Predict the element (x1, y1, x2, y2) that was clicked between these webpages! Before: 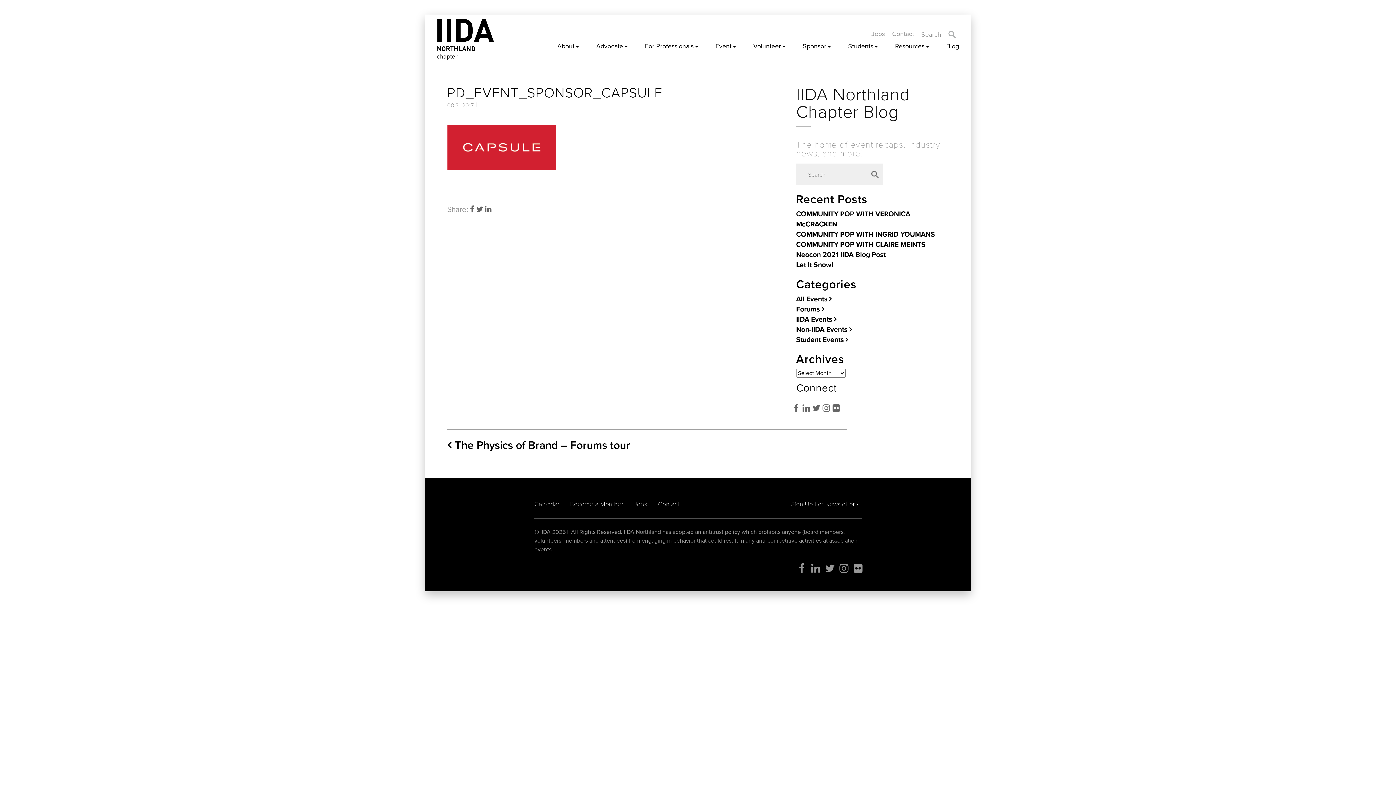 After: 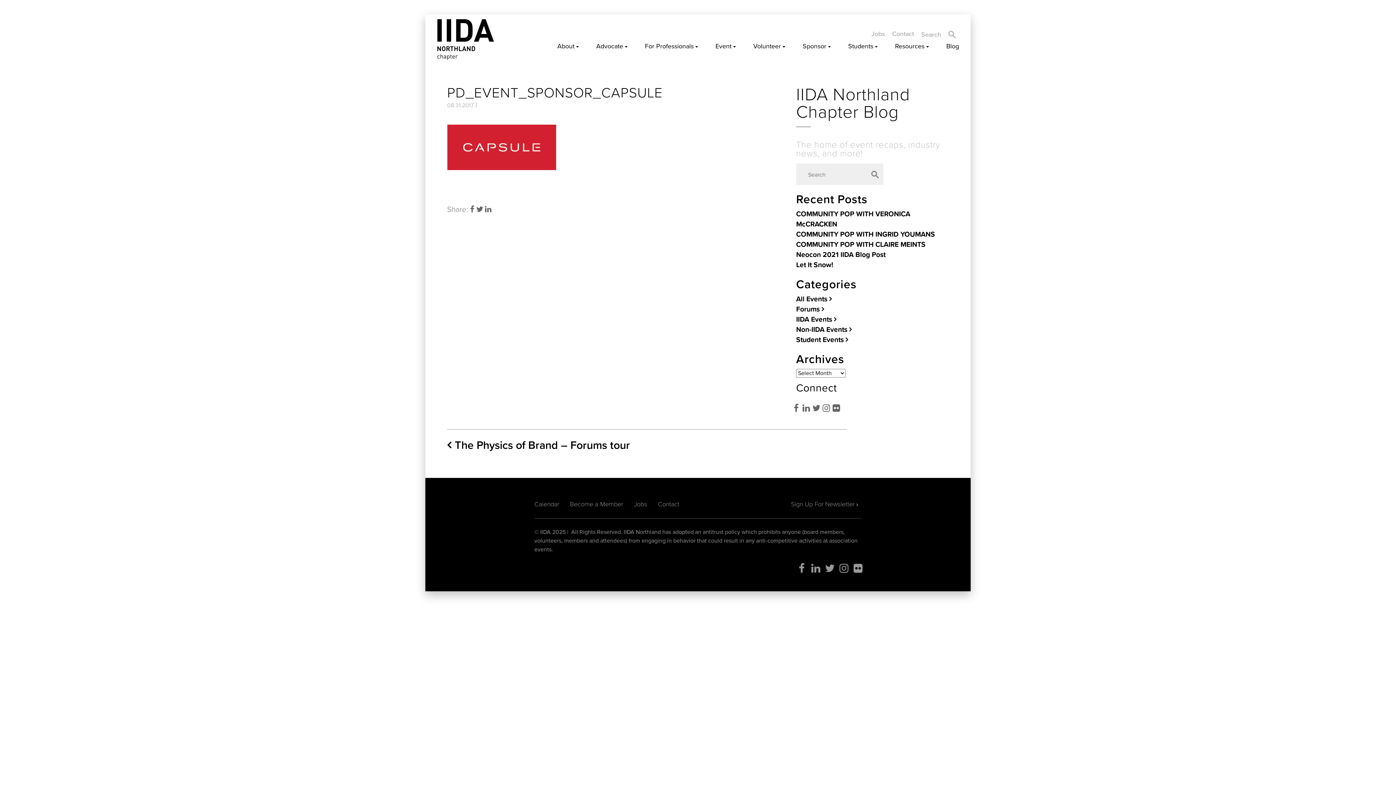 Action: bbox: (470, 205, 474, 214)